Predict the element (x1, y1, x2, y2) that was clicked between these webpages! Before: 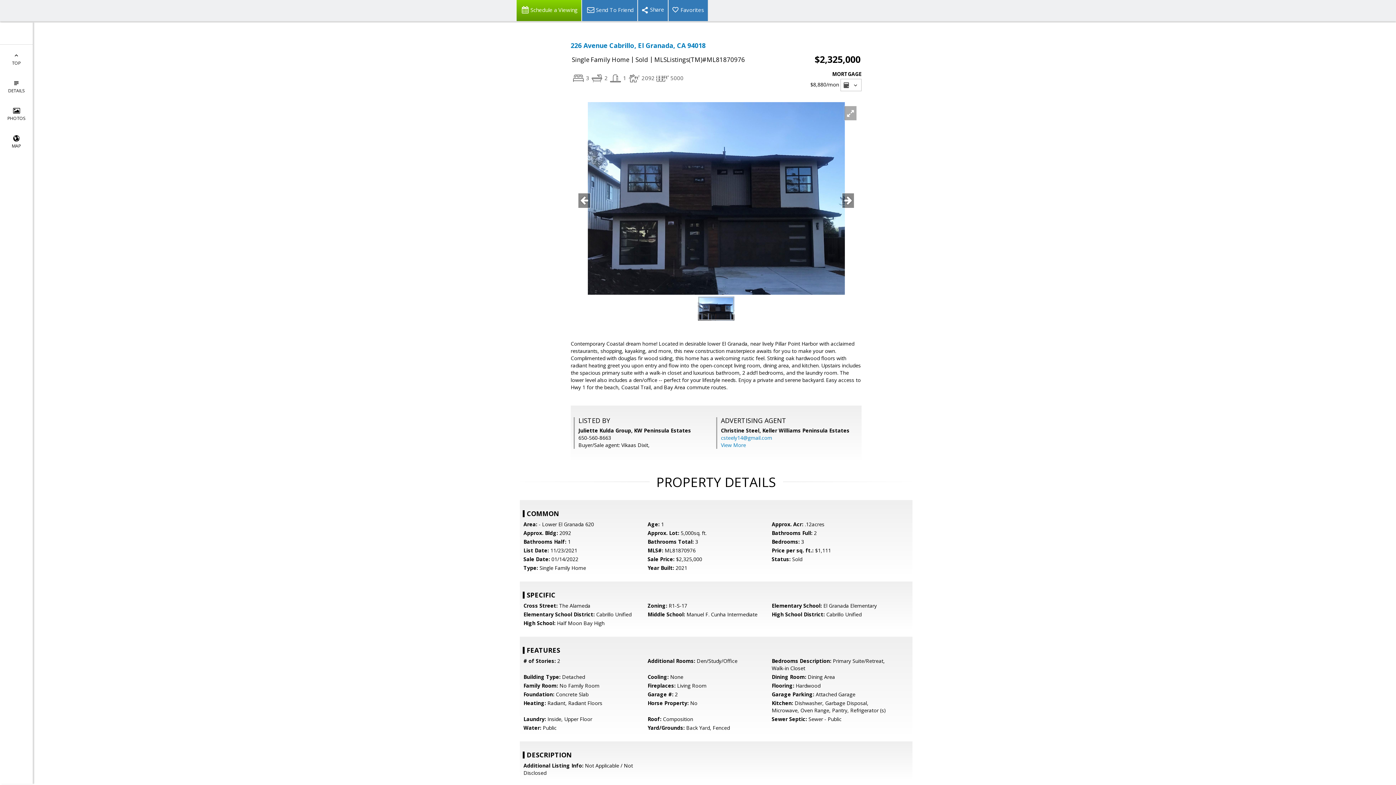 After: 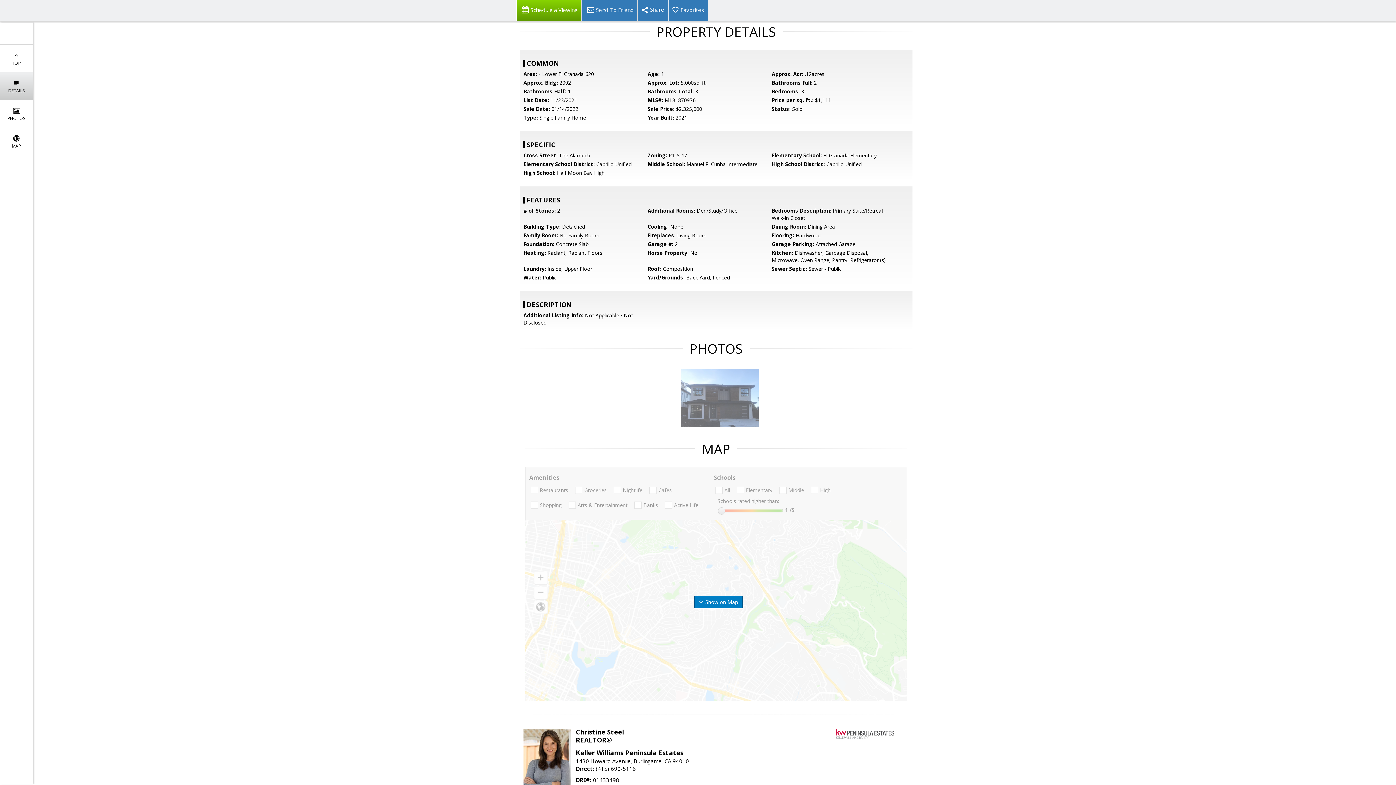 Action: label: 
DETAILS bbox: (0, 72, 32, 100)